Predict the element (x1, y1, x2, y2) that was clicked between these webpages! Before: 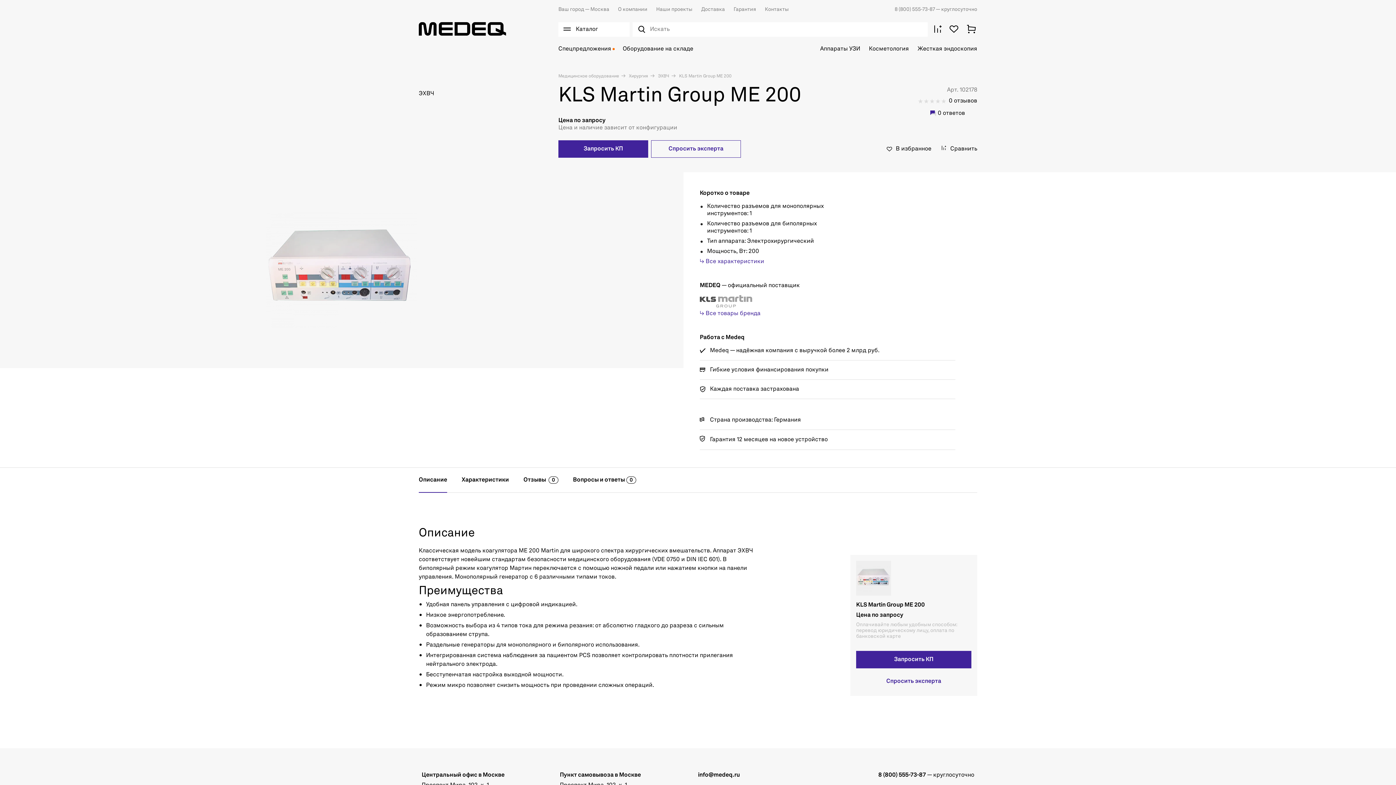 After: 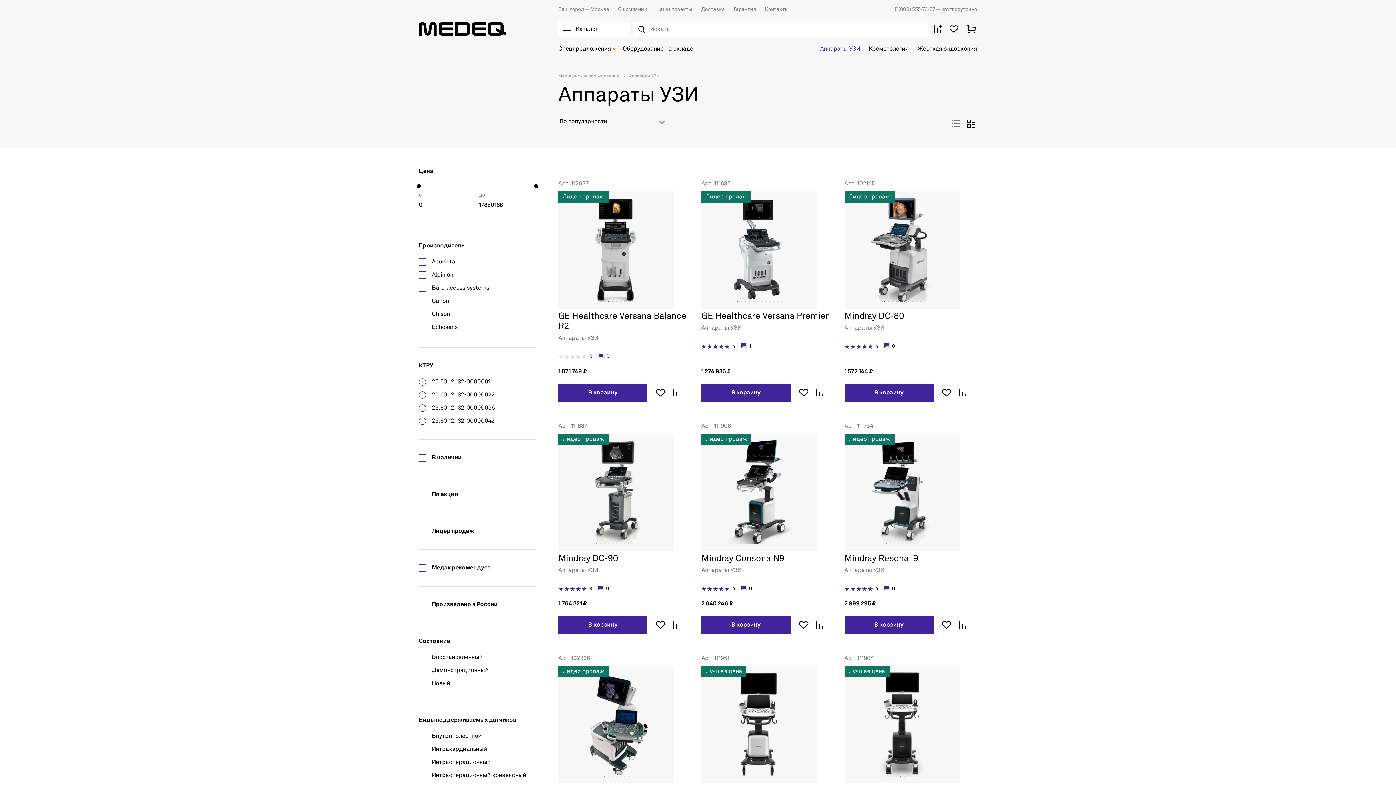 Action: label: Аппараты УЗИ bbox: (820, 45, 860, 52)